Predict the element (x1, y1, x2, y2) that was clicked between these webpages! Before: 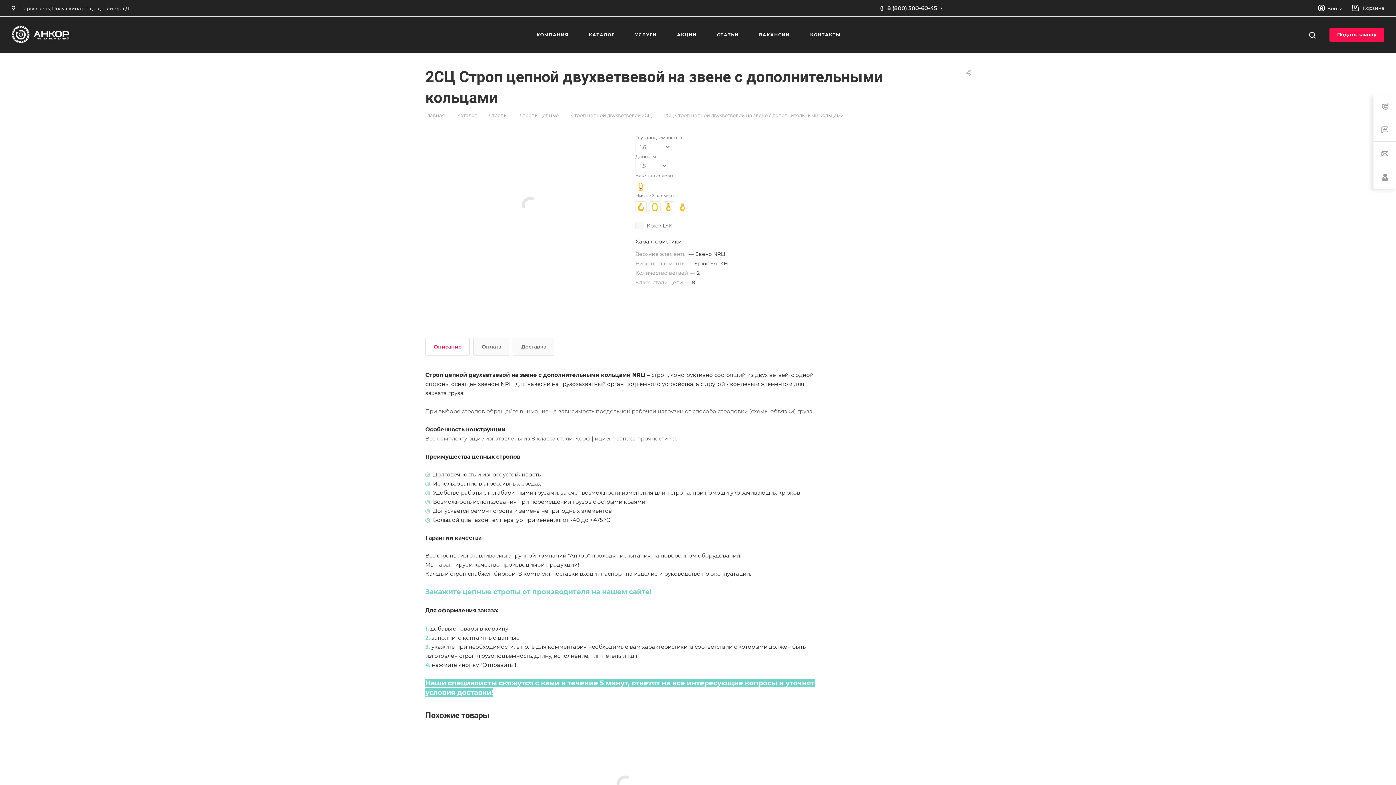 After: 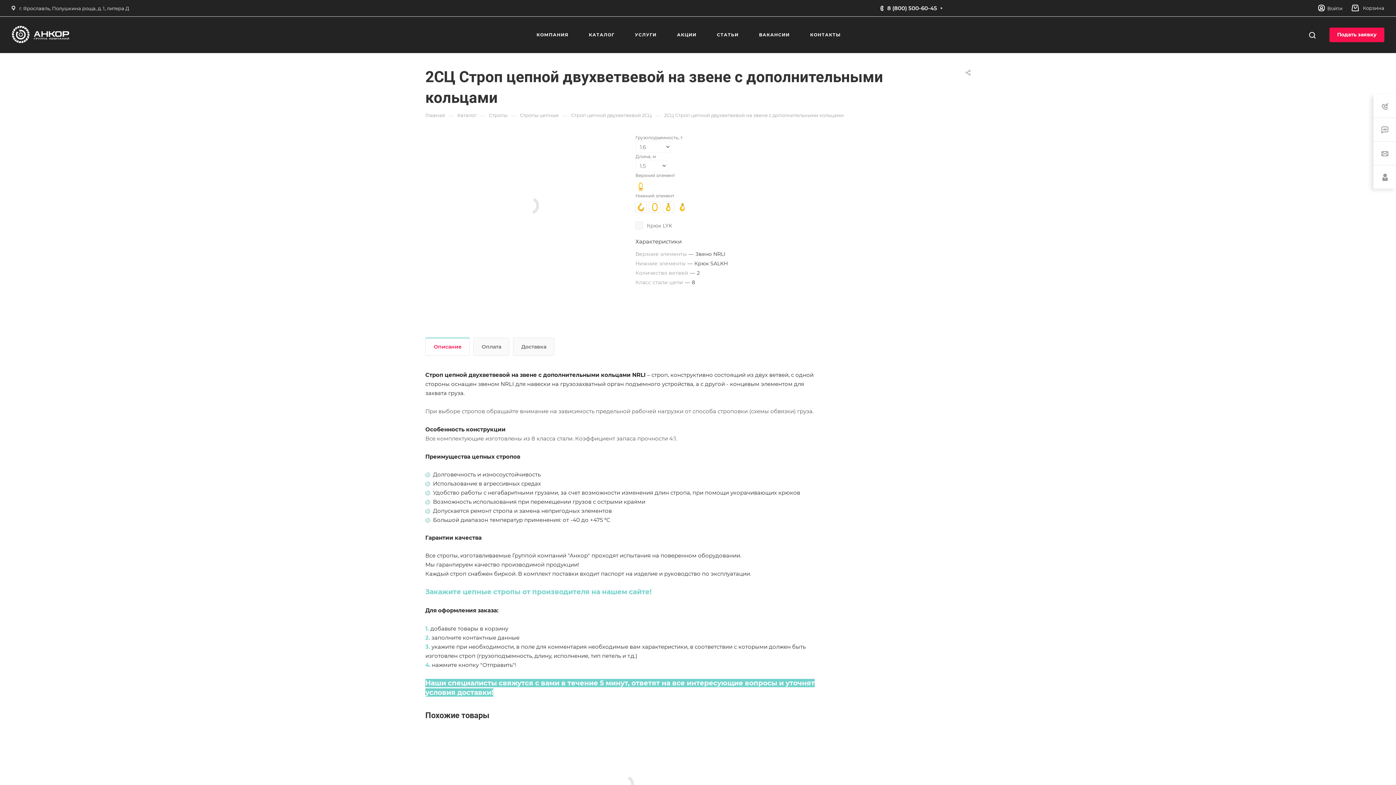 Action: label: Описание bbox: (425, 338, 469, 355)